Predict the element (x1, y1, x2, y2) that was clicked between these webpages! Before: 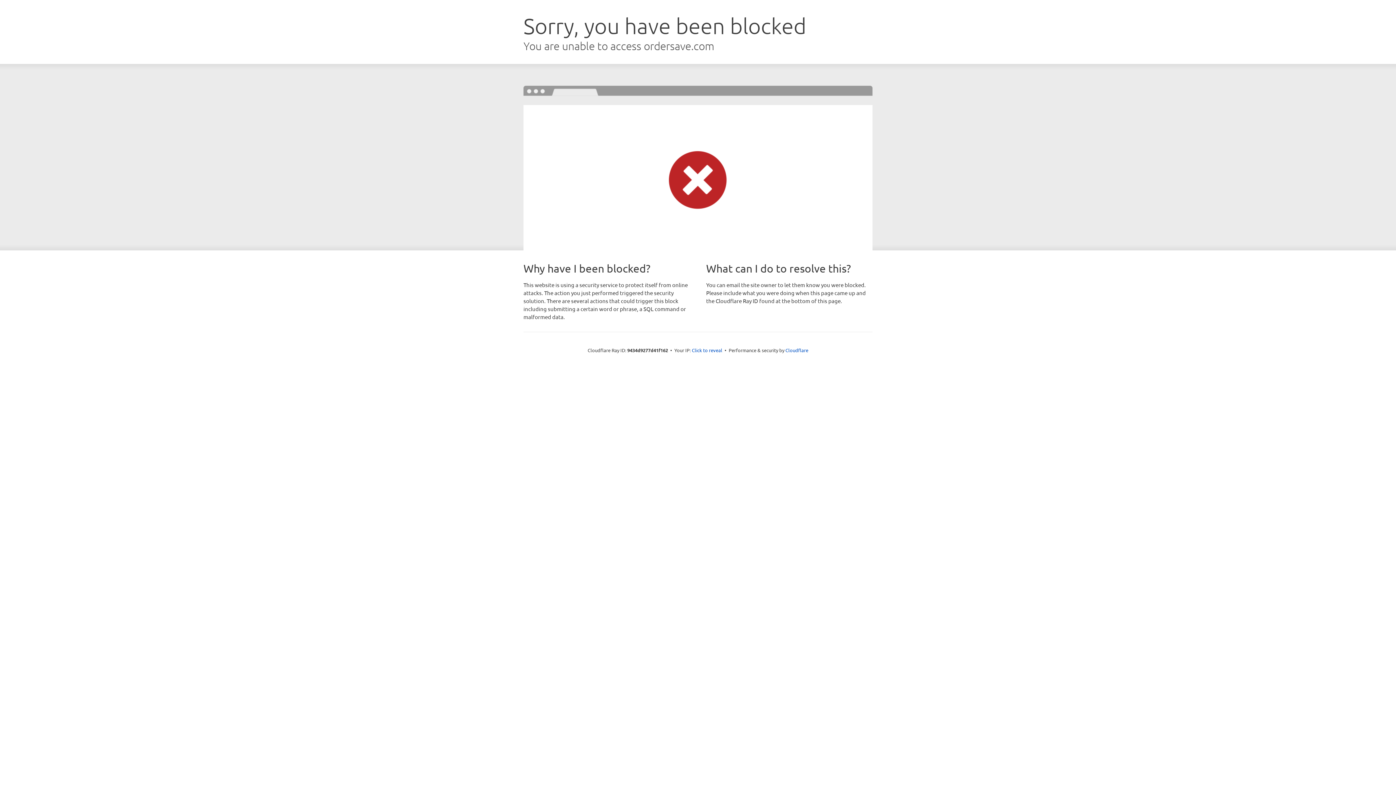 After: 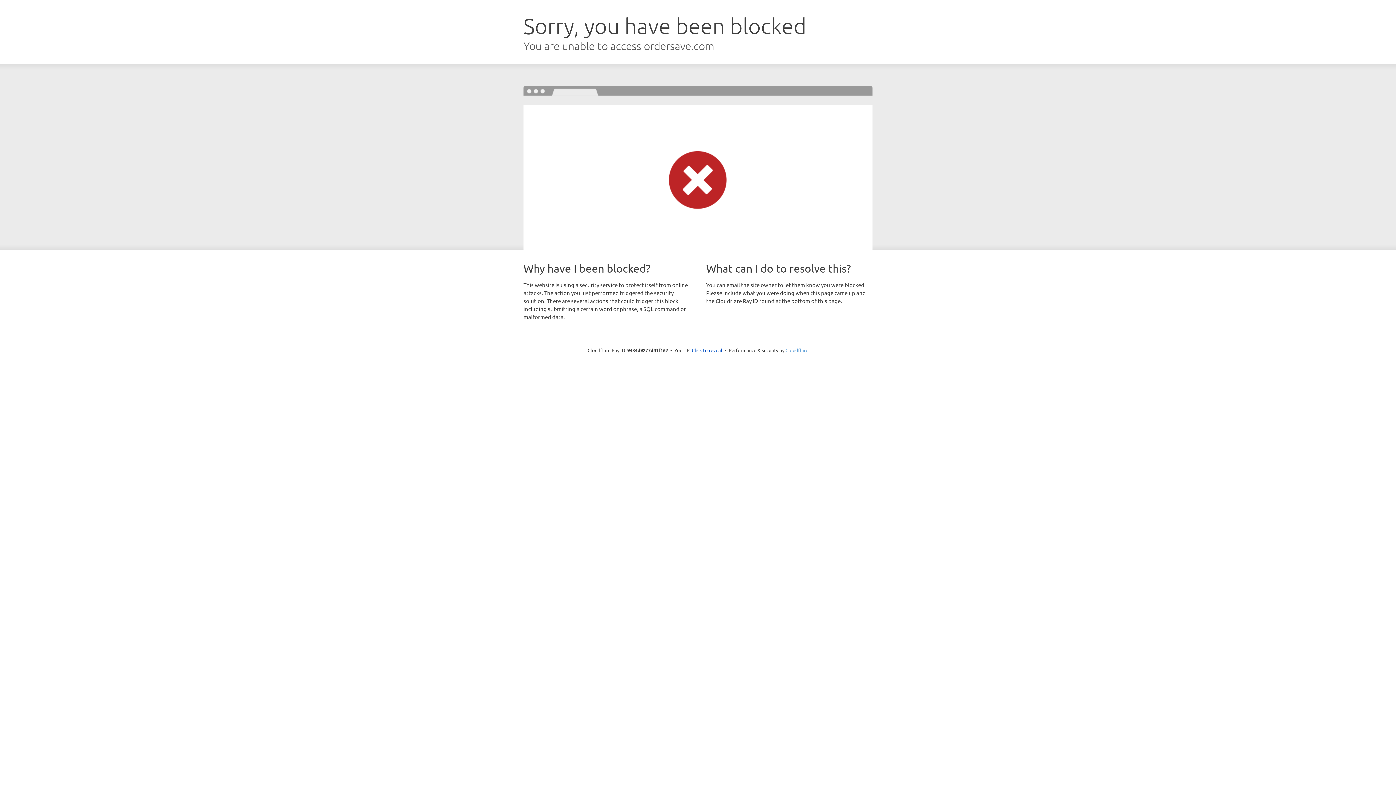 Action: bbox: (785, 347, 808, 353) label: Cloudflare